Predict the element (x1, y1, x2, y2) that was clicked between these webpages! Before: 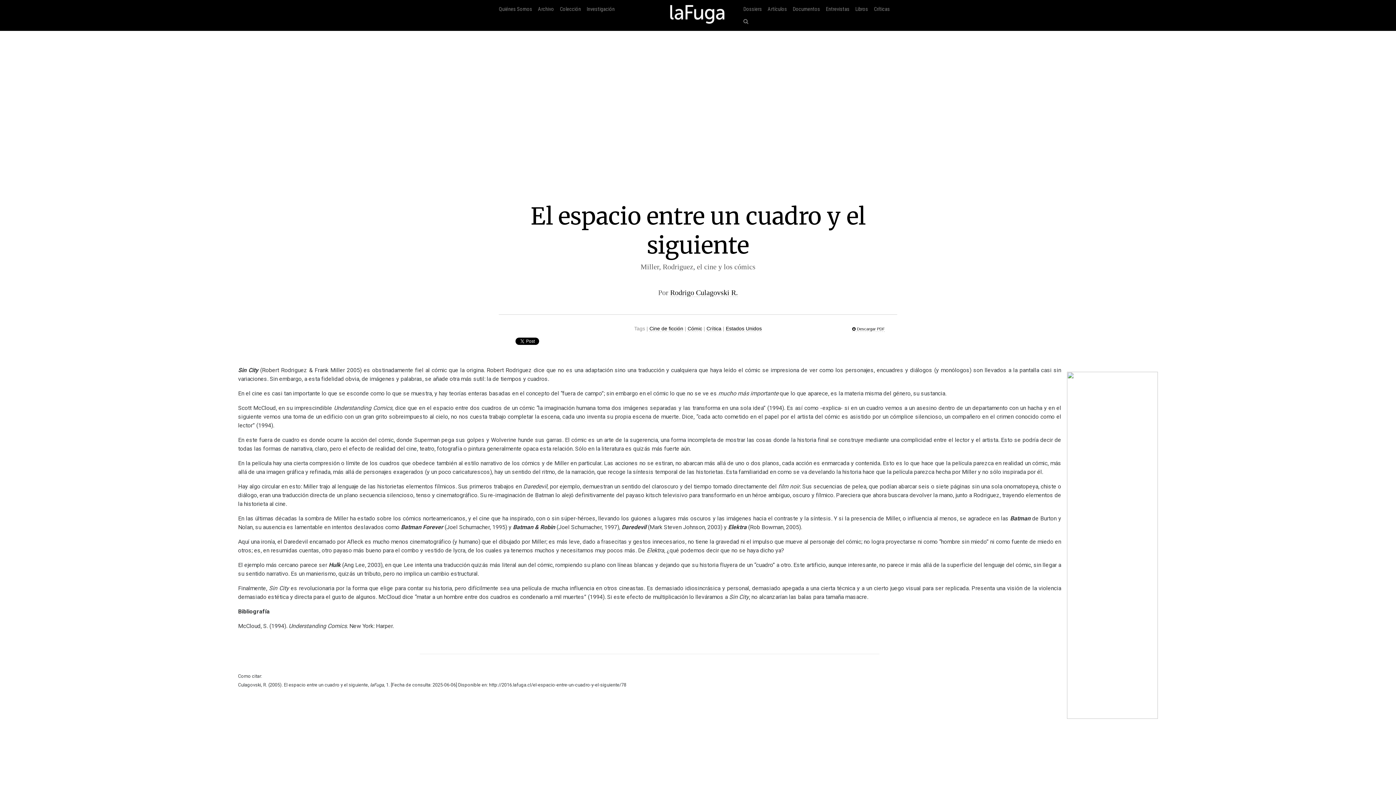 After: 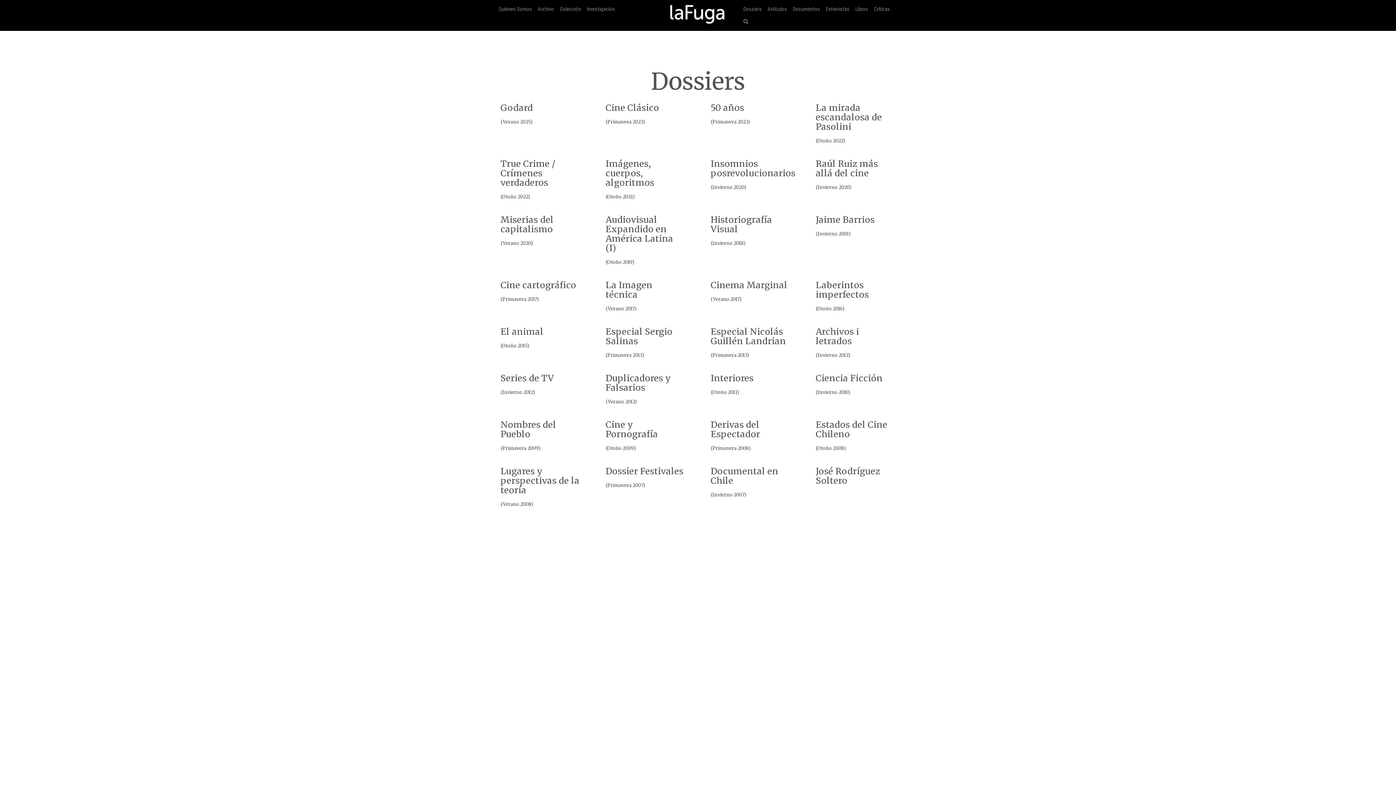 Action: bbox: (743, 2, 762, 15) label: Dossiers